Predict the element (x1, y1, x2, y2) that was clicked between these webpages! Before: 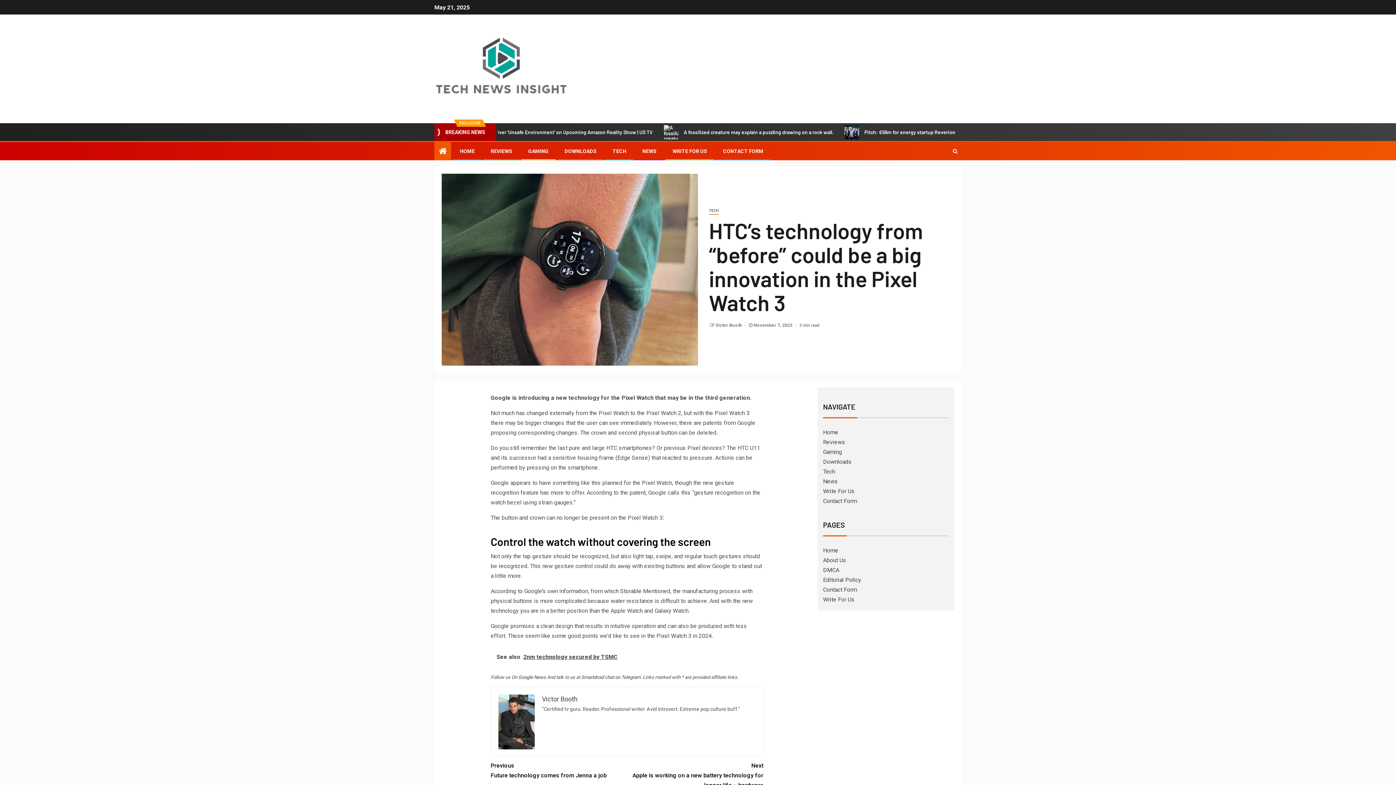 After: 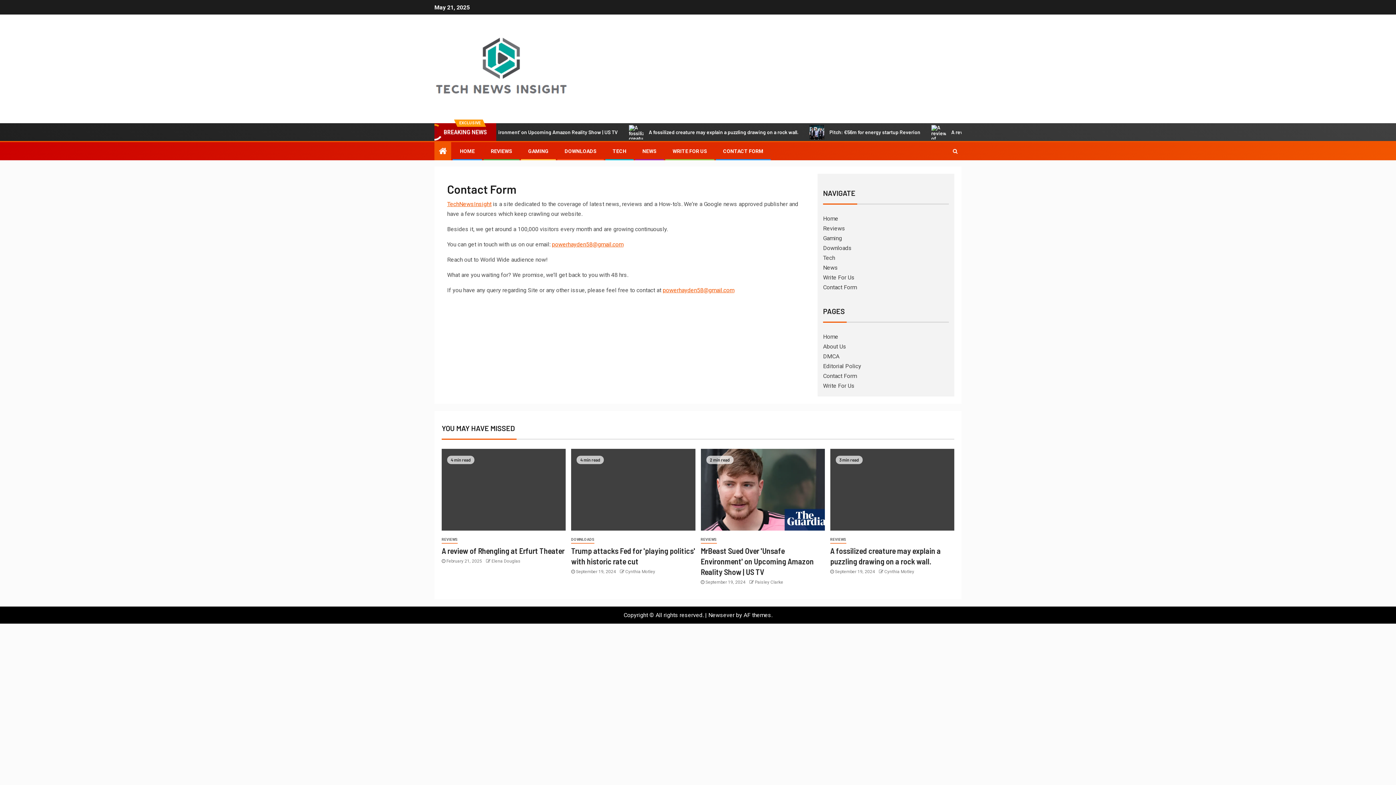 Action: bbox: (723, 148, 763, 154) label: CONTACT FORM